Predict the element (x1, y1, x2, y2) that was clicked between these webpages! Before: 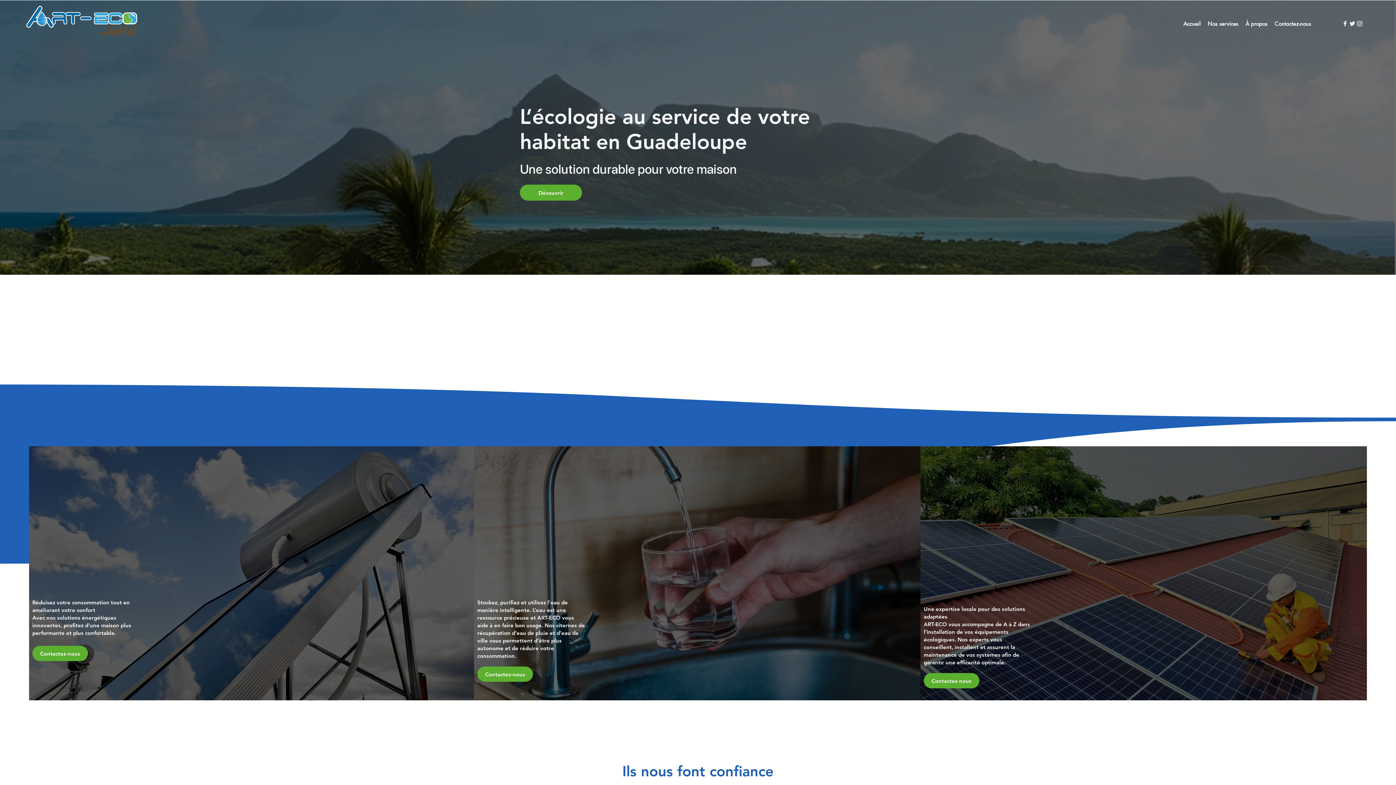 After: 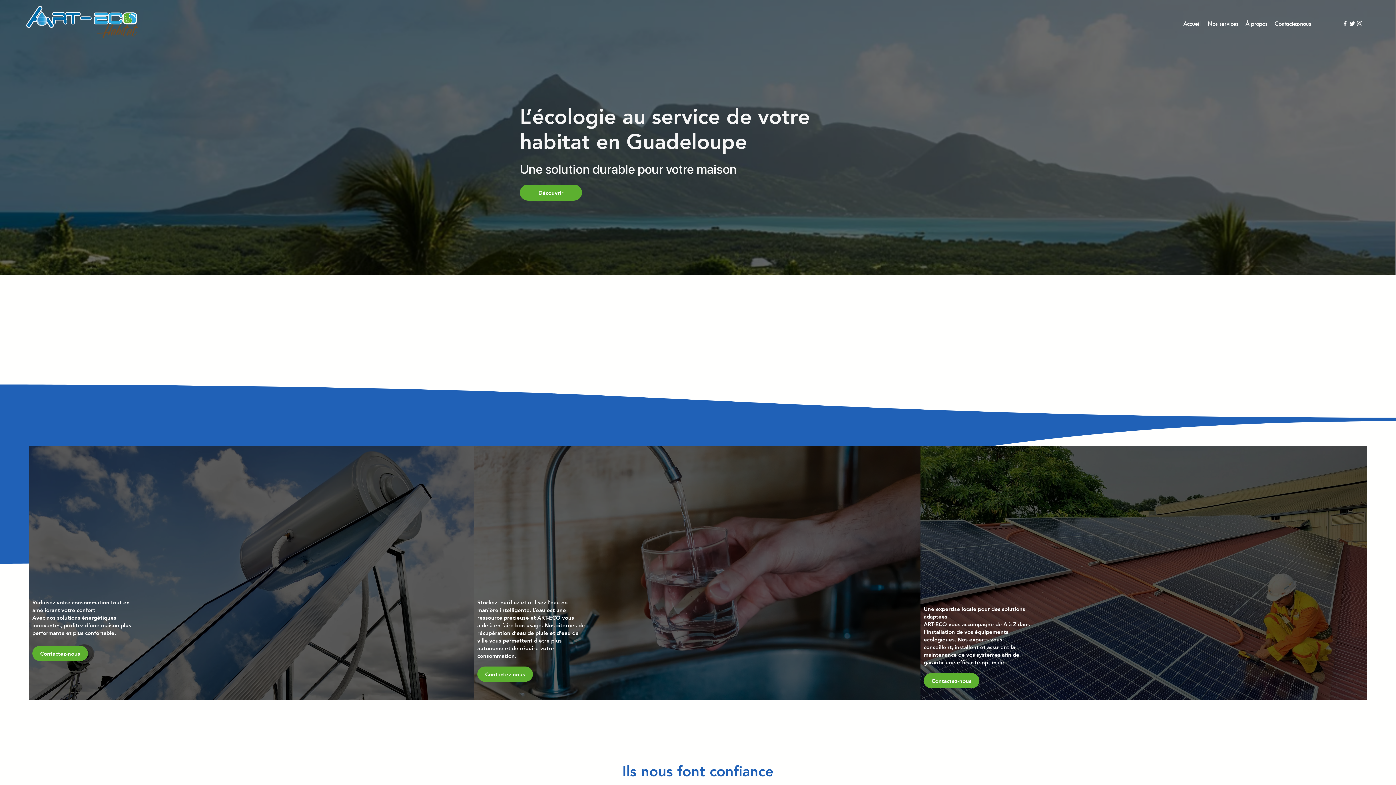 Action: label: Nos services bbox: (1204, 18, 1242, 29)